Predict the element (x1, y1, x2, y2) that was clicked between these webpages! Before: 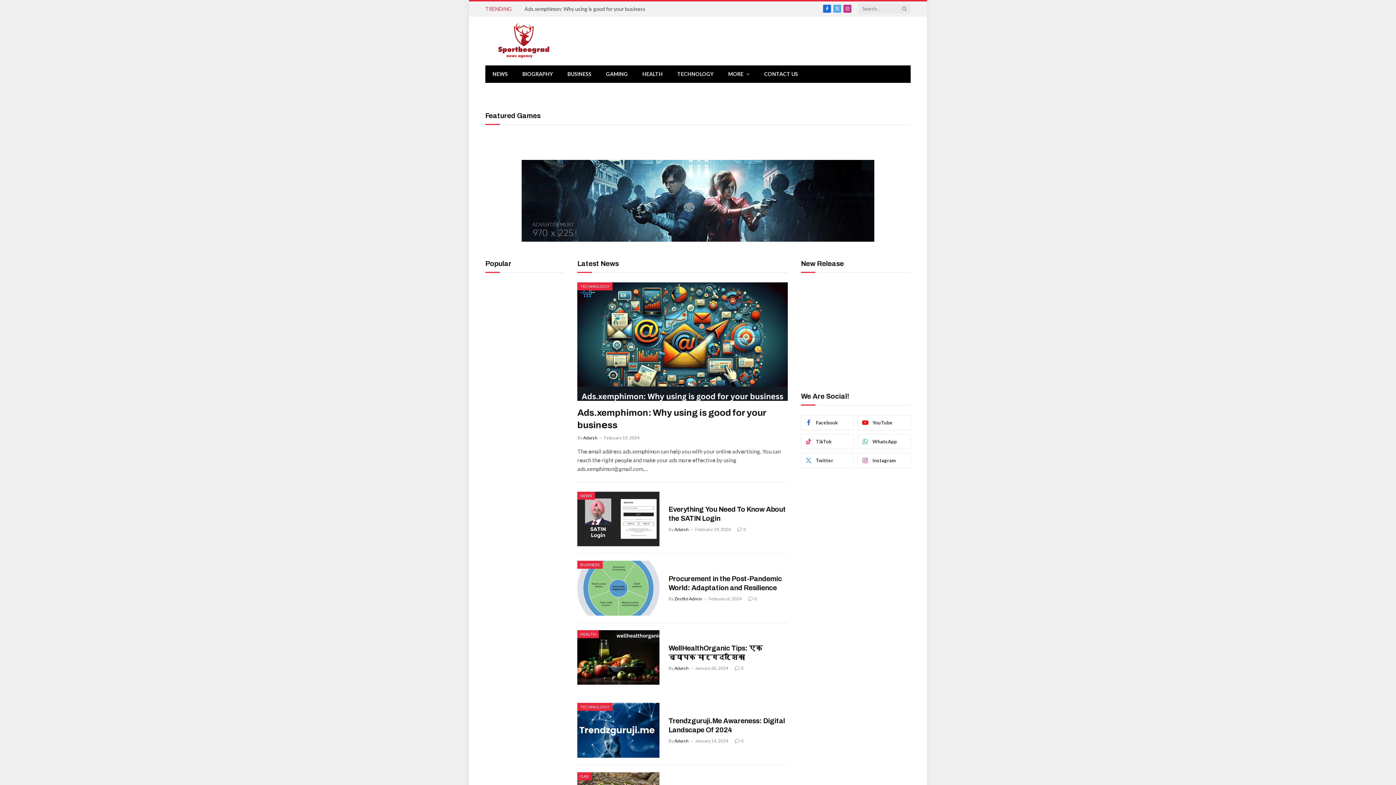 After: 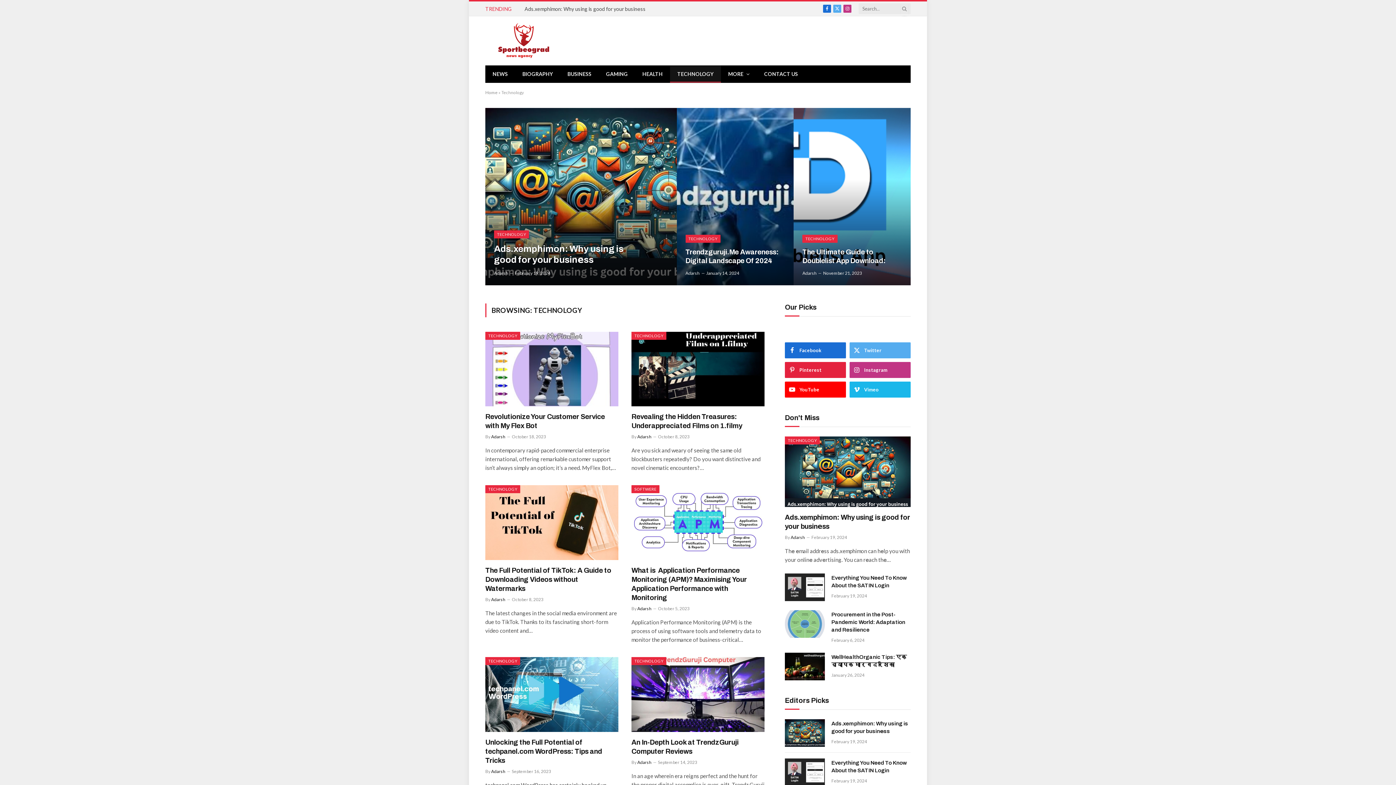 Action: bbox: (577, 703, 612, 711) label: TECHNOLOGY